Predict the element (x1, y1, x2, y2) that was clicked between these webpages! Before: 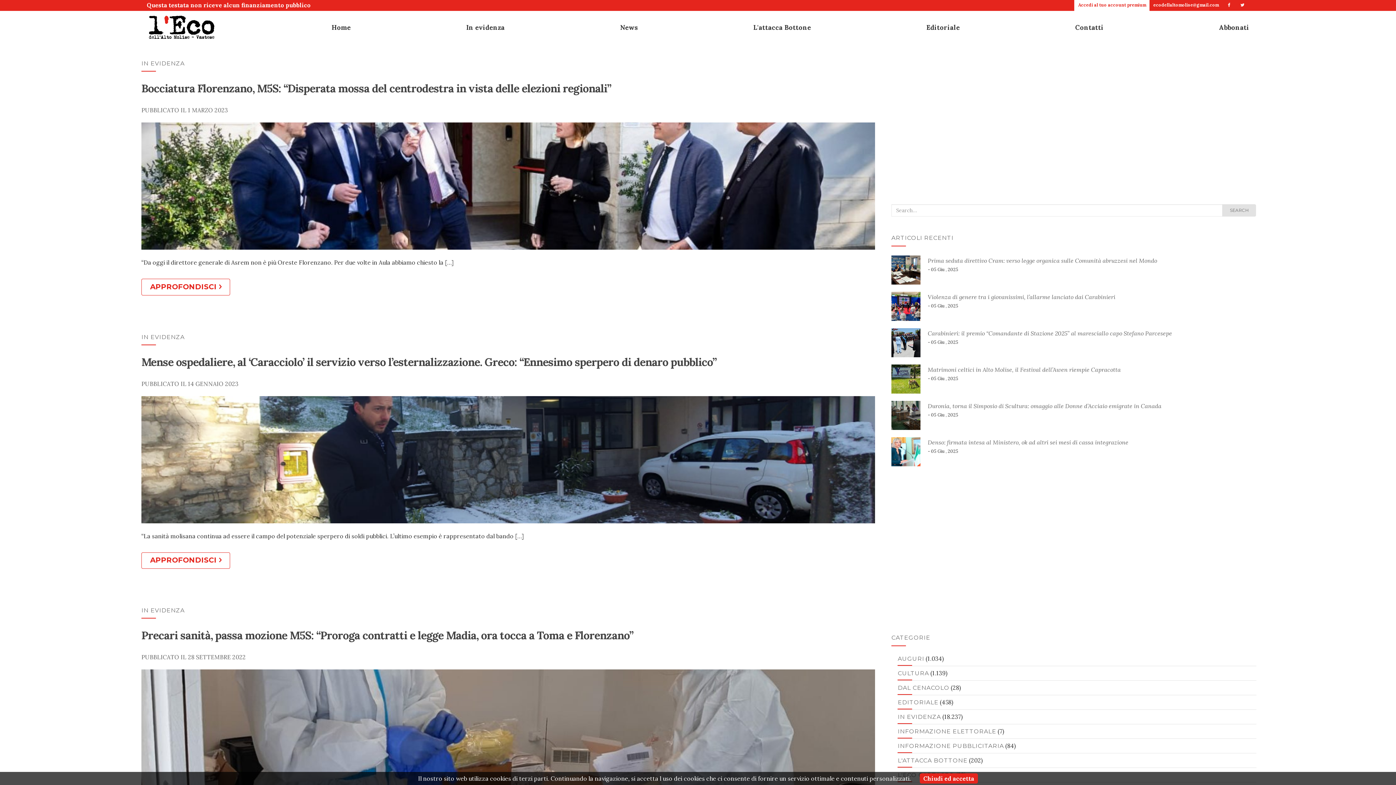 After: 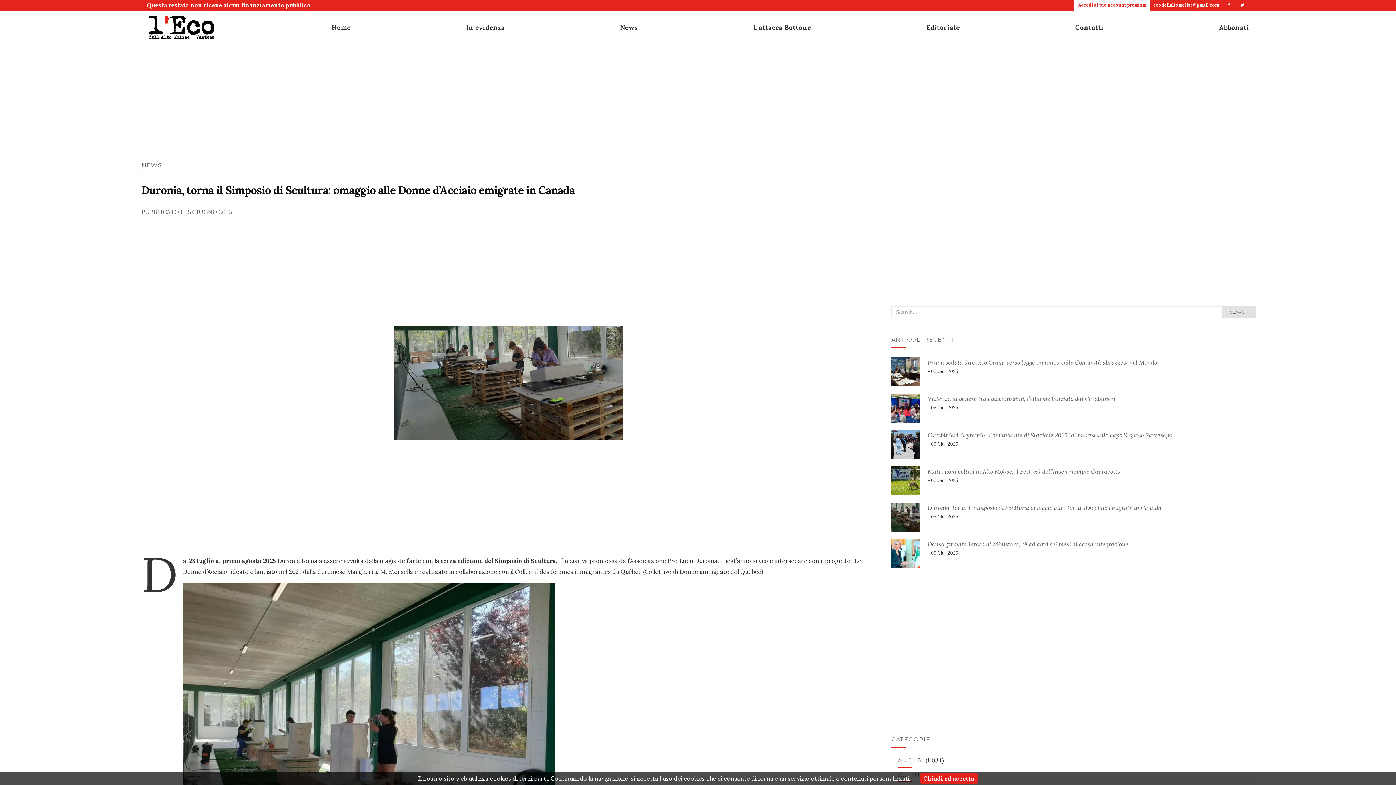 Action: bbox: (927, 402, 1161, 409) label: Duronia, torna il Simposio di Scultura: omaggio alle Donne d’Acciaio emigrate in Canada